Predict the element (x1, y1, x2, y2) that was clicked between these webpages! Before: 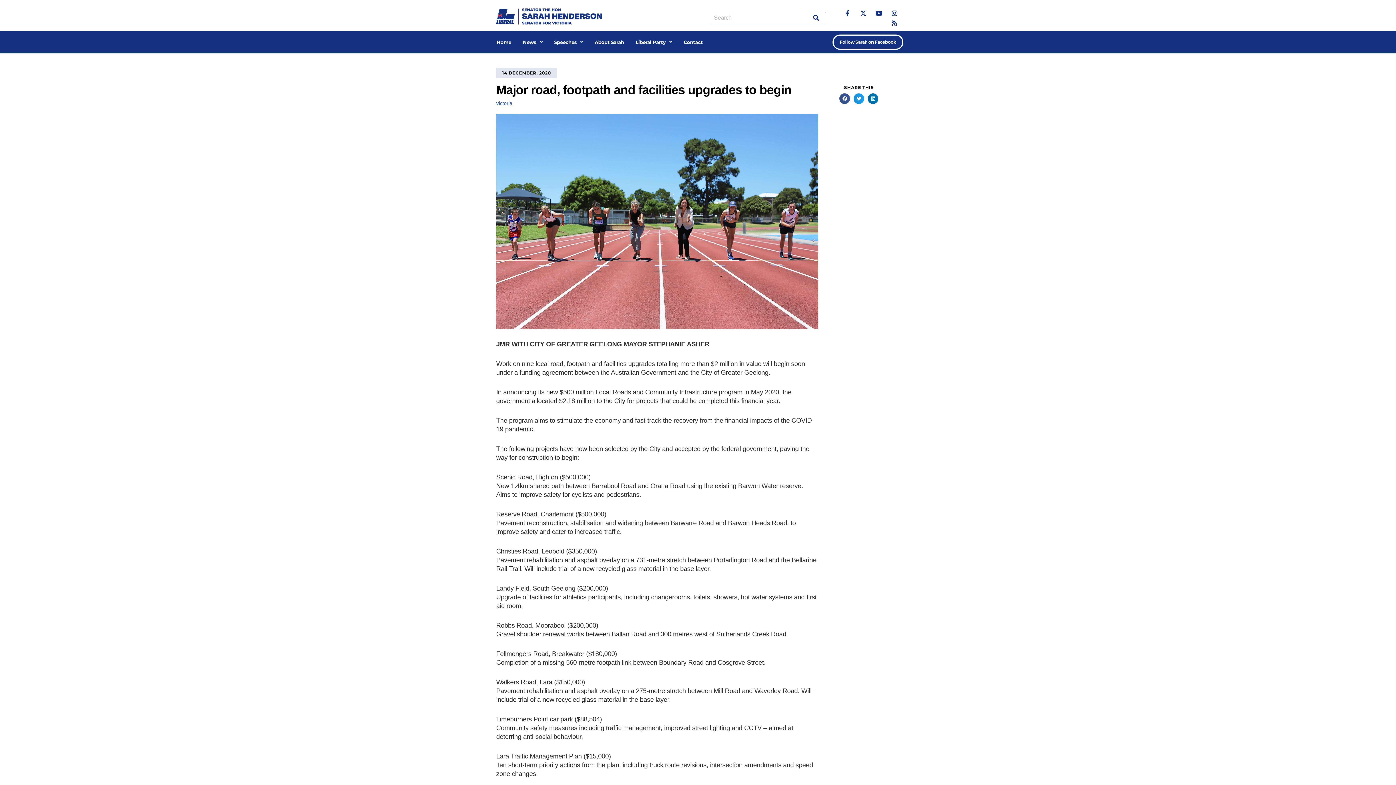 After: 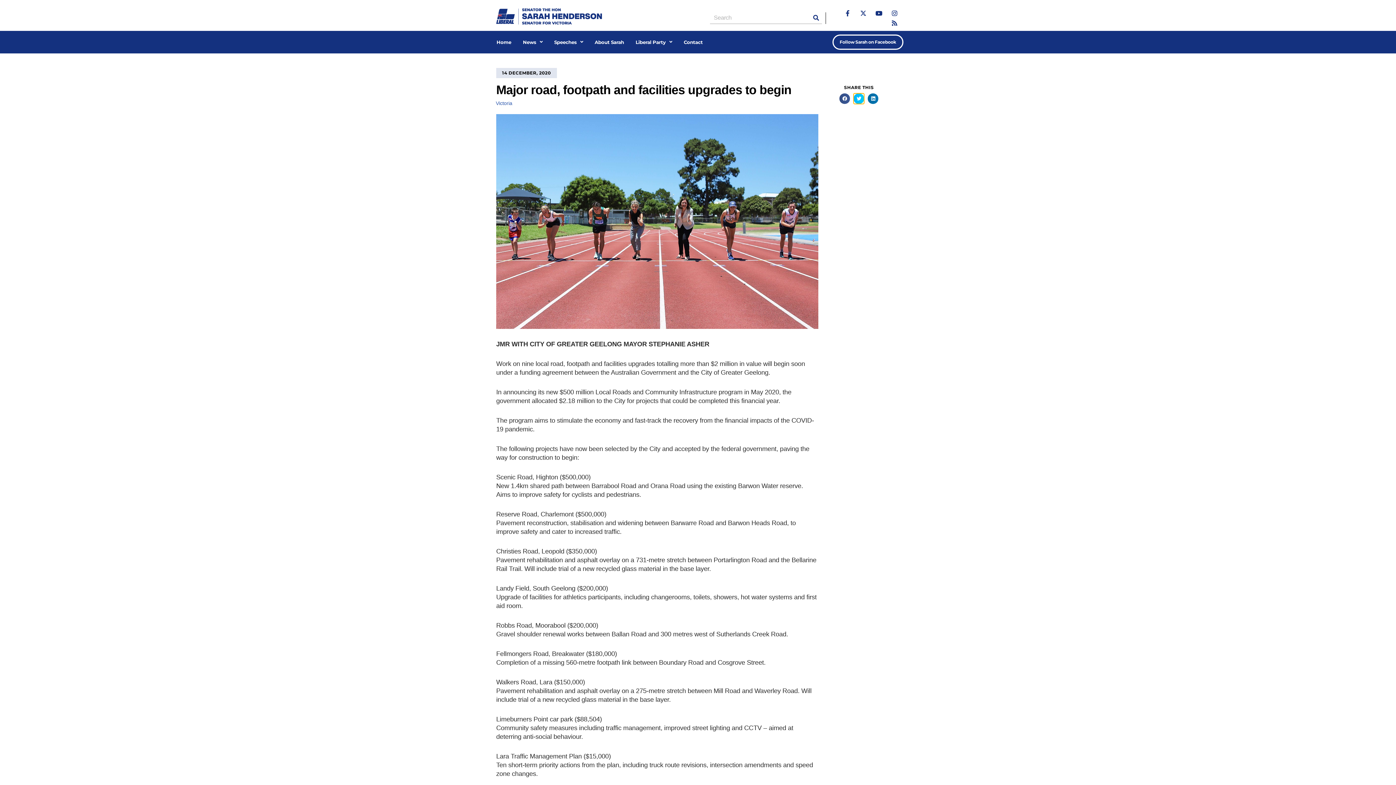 Action: label: Share on twitter bbox: (853, 93, 864, 104)